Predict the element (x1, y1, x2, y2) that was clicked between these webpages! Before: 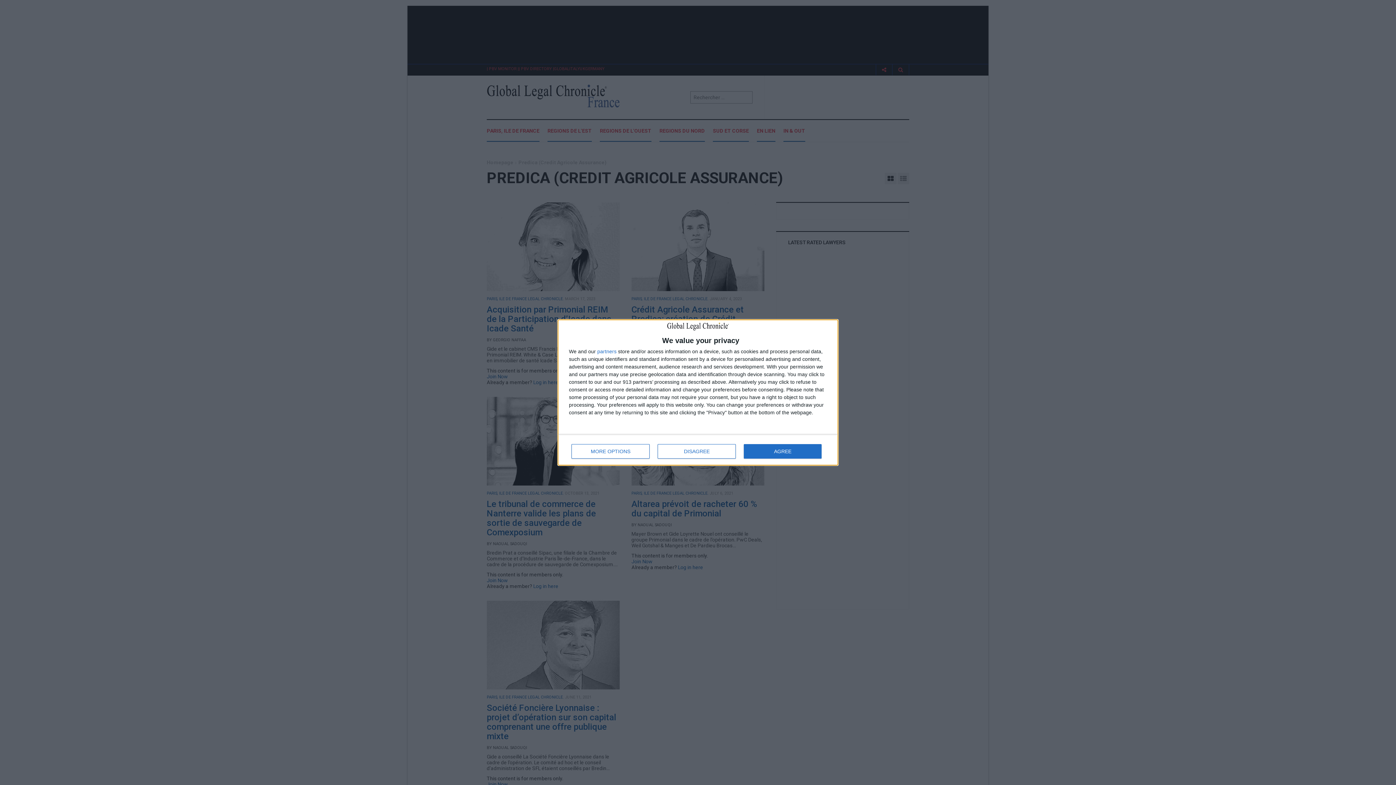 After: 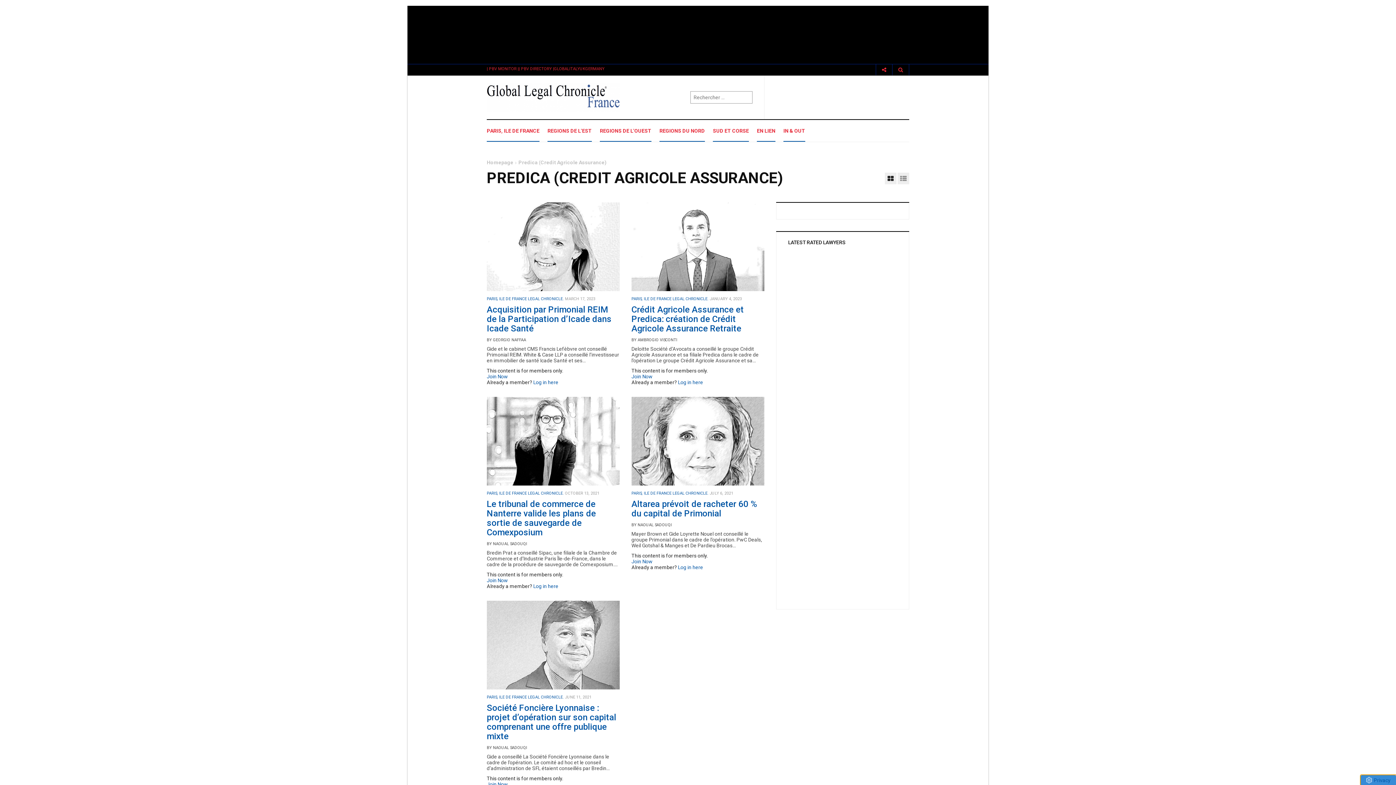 Action: bbox: (657, 444, 736, 458) label: DISAGREE